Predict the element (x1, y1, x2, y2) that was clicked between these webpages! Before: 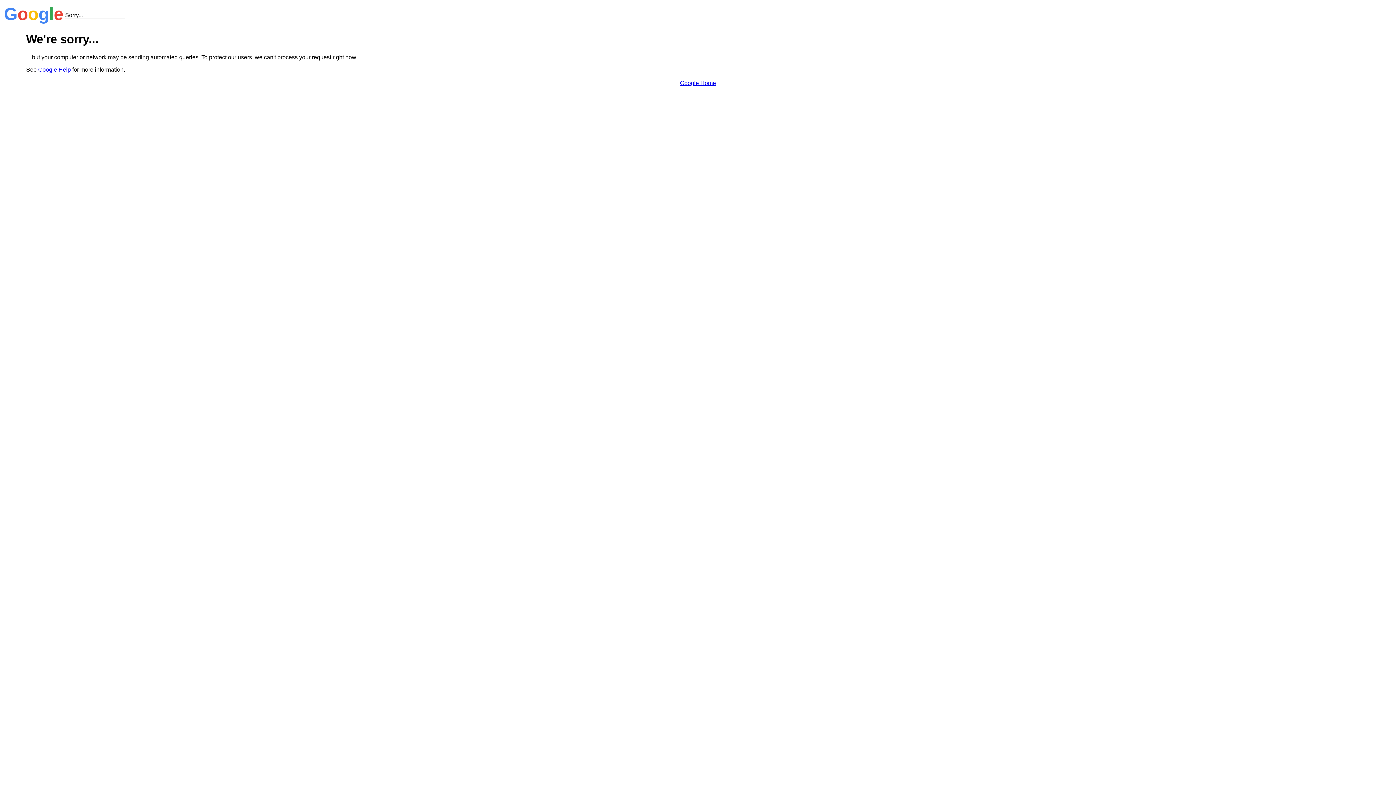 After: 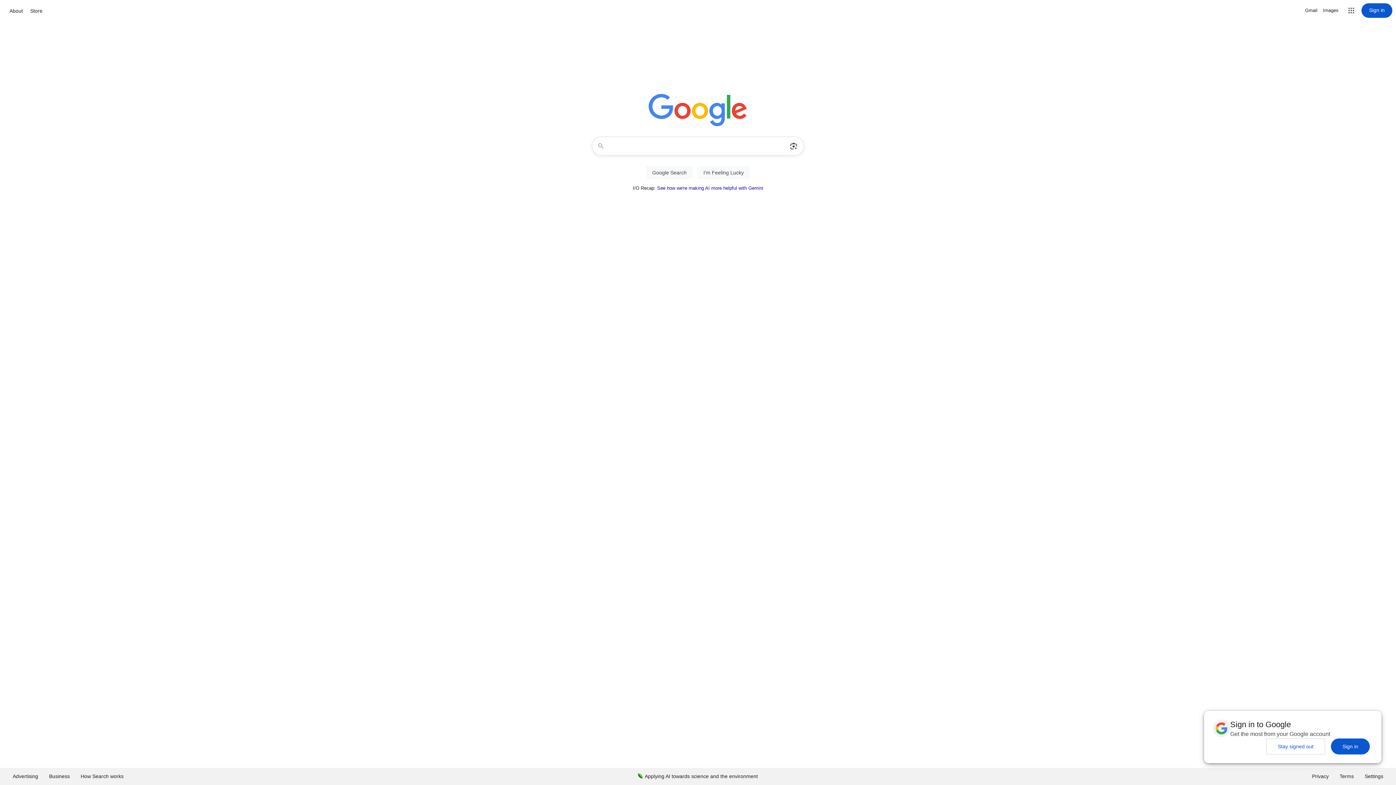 Action: bbox: (680, 79, 716, 86) label: Google Home